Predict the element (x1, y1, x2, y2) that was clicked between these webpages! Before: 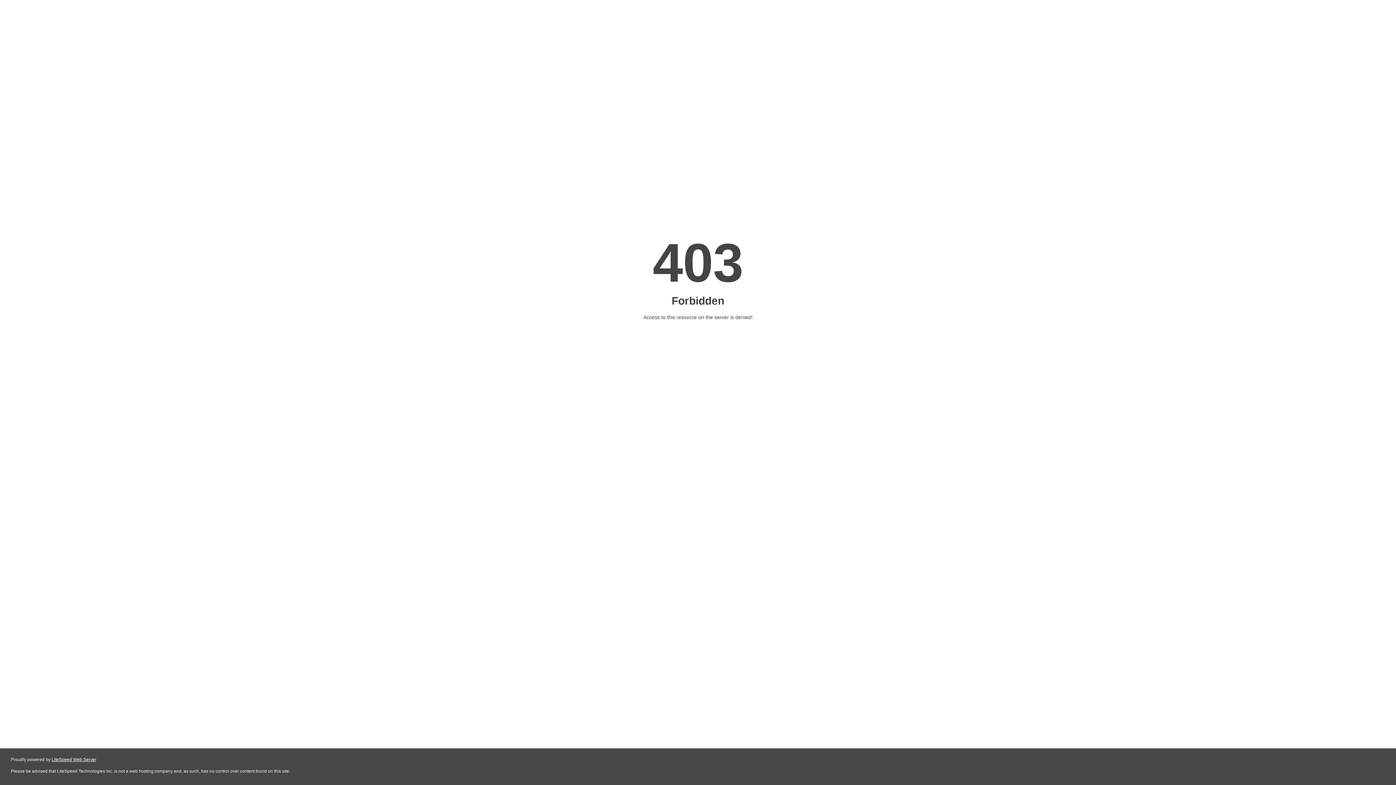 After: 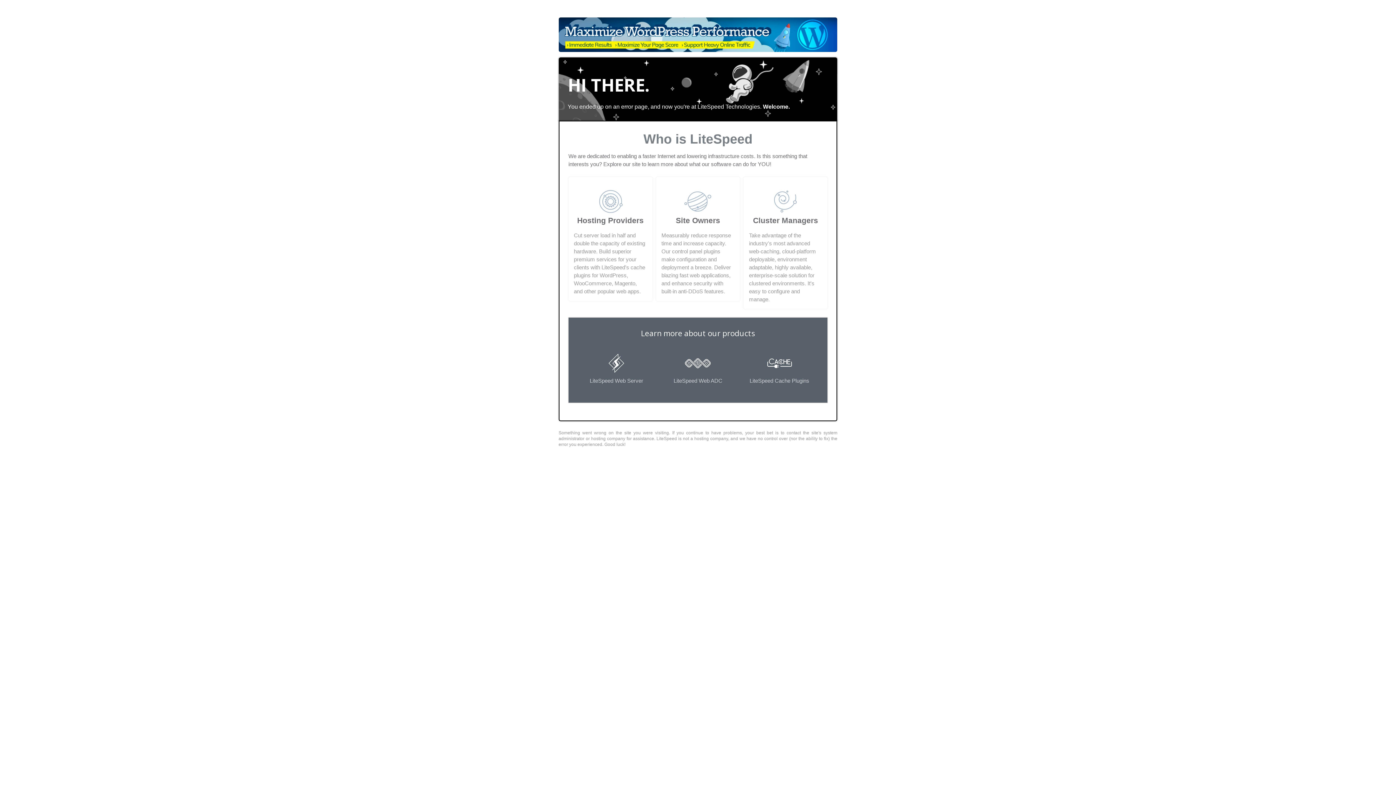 Action: bbox: (51, 757, 96, 762) label: LiteSpeed Web Server